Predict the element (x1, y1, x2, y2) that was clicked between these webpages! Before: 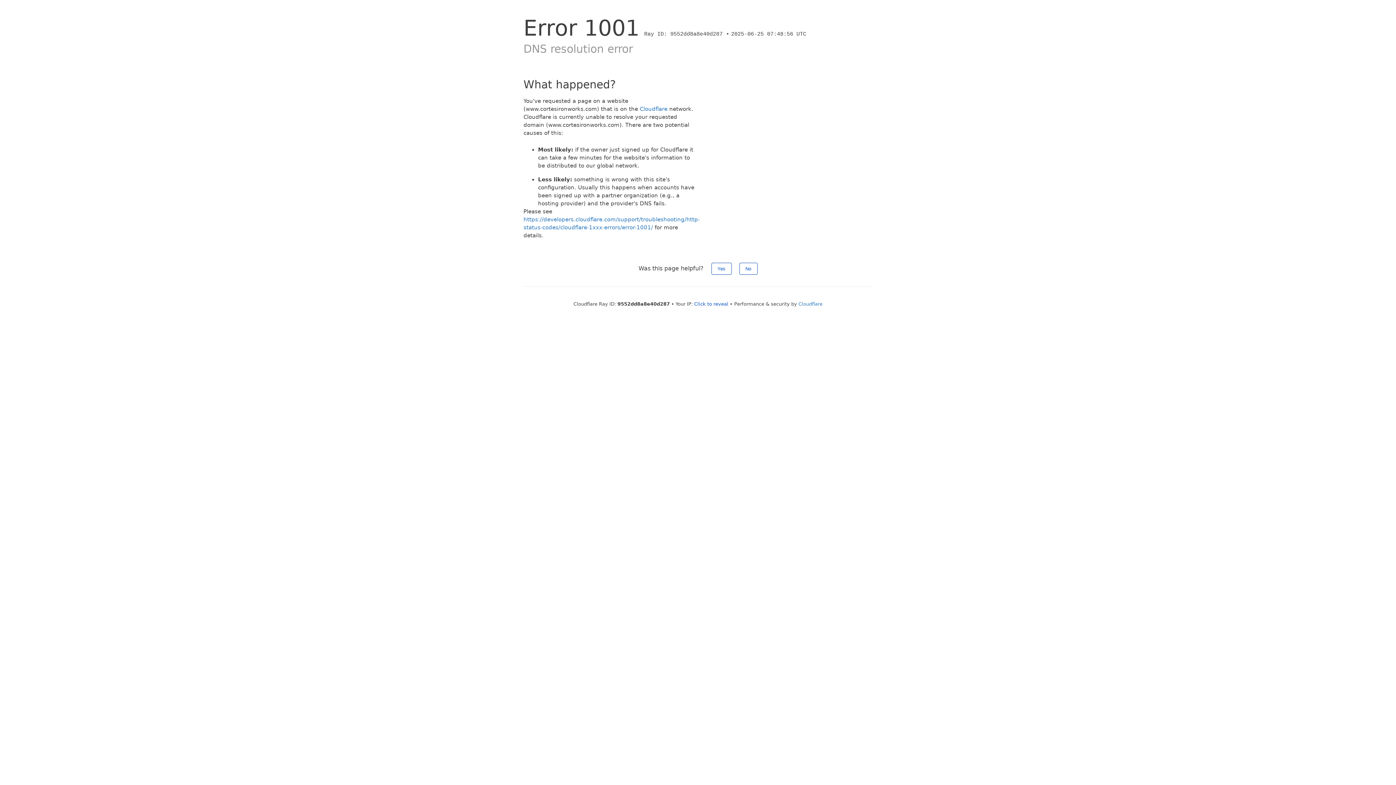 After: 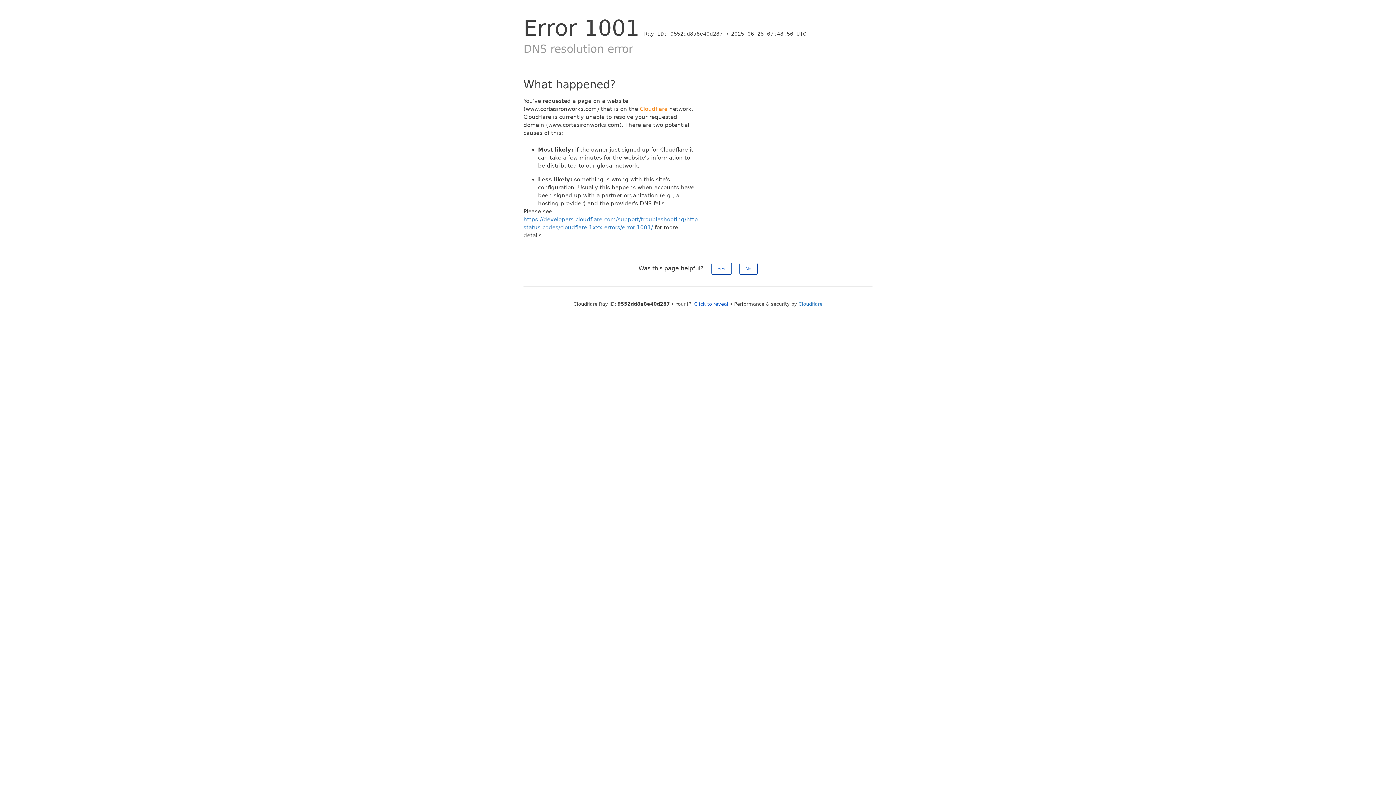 Action: bbox: (640, 105, 667, 112) label: Cloudflare